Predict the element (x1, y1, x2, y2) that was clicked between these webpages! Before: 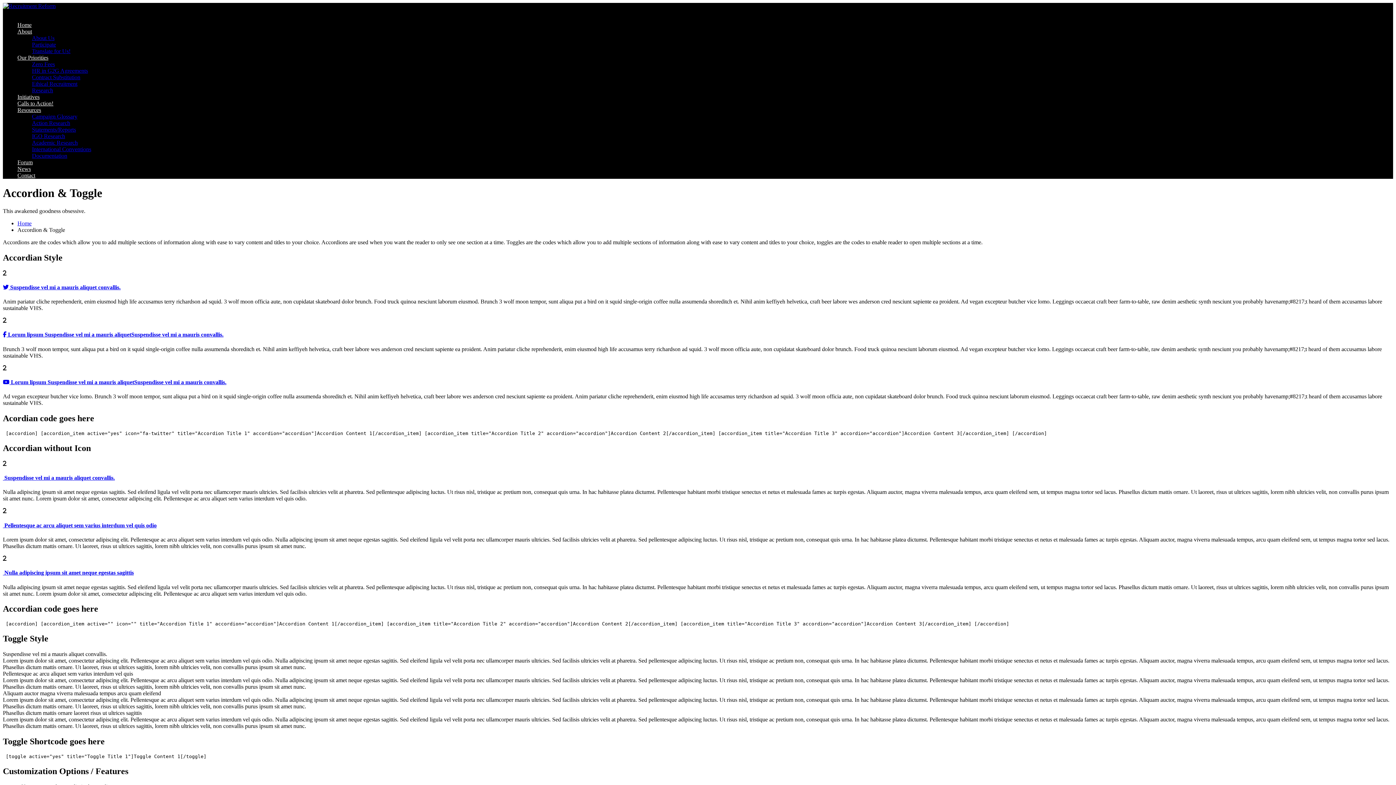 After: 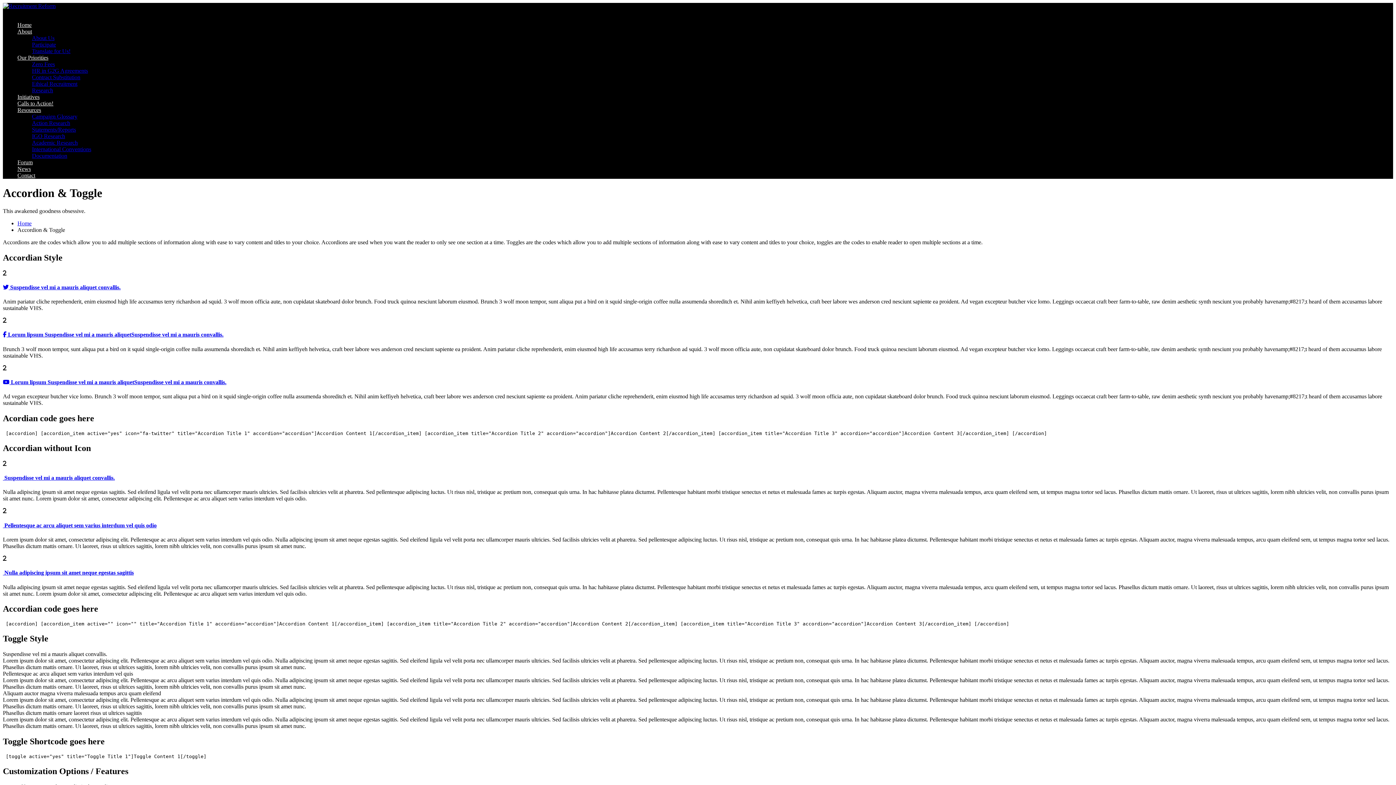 Action: bbox: (2, 9, 8, 15)